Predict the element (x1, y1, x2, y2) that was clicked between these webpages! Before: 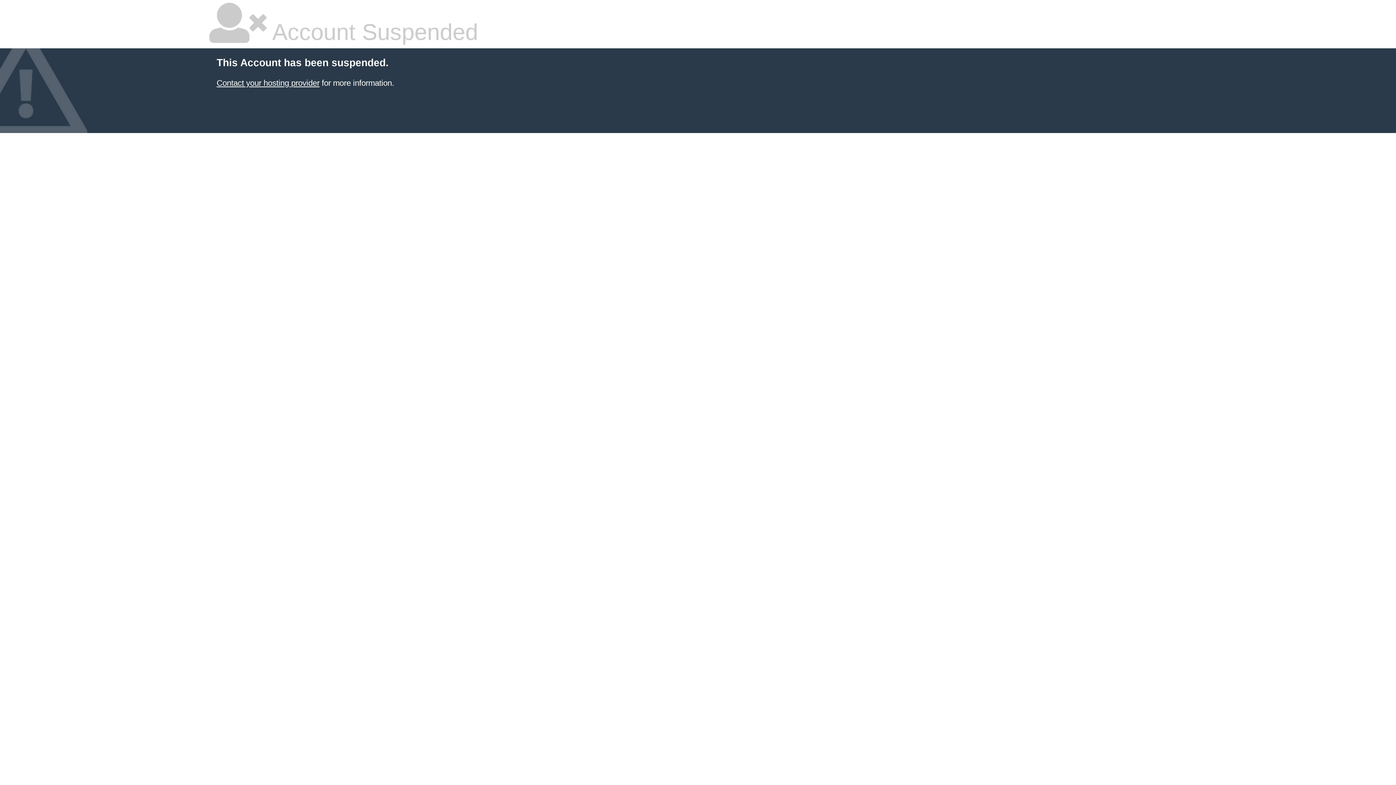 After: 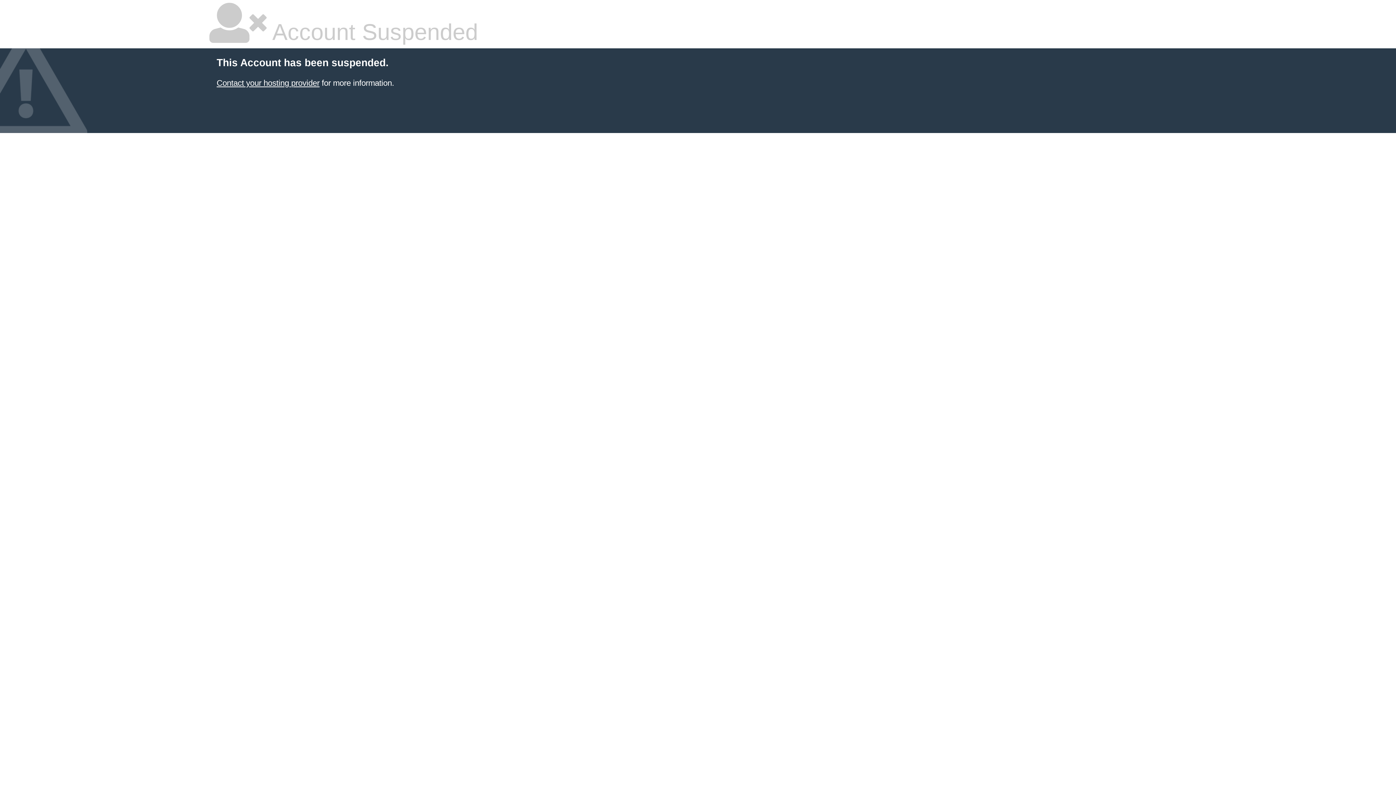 Action: bbox: (216, 78, 319, 87) label: Contact your hosting provider